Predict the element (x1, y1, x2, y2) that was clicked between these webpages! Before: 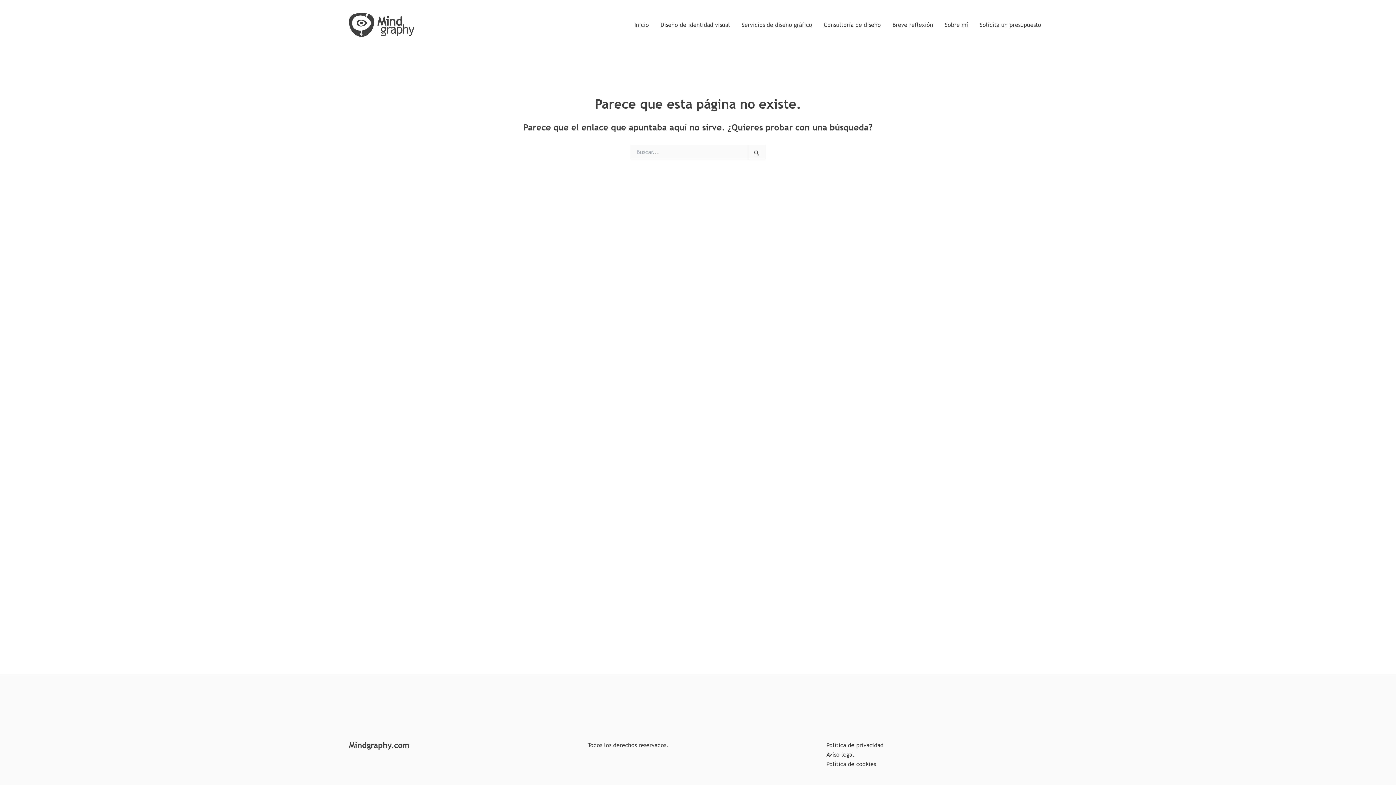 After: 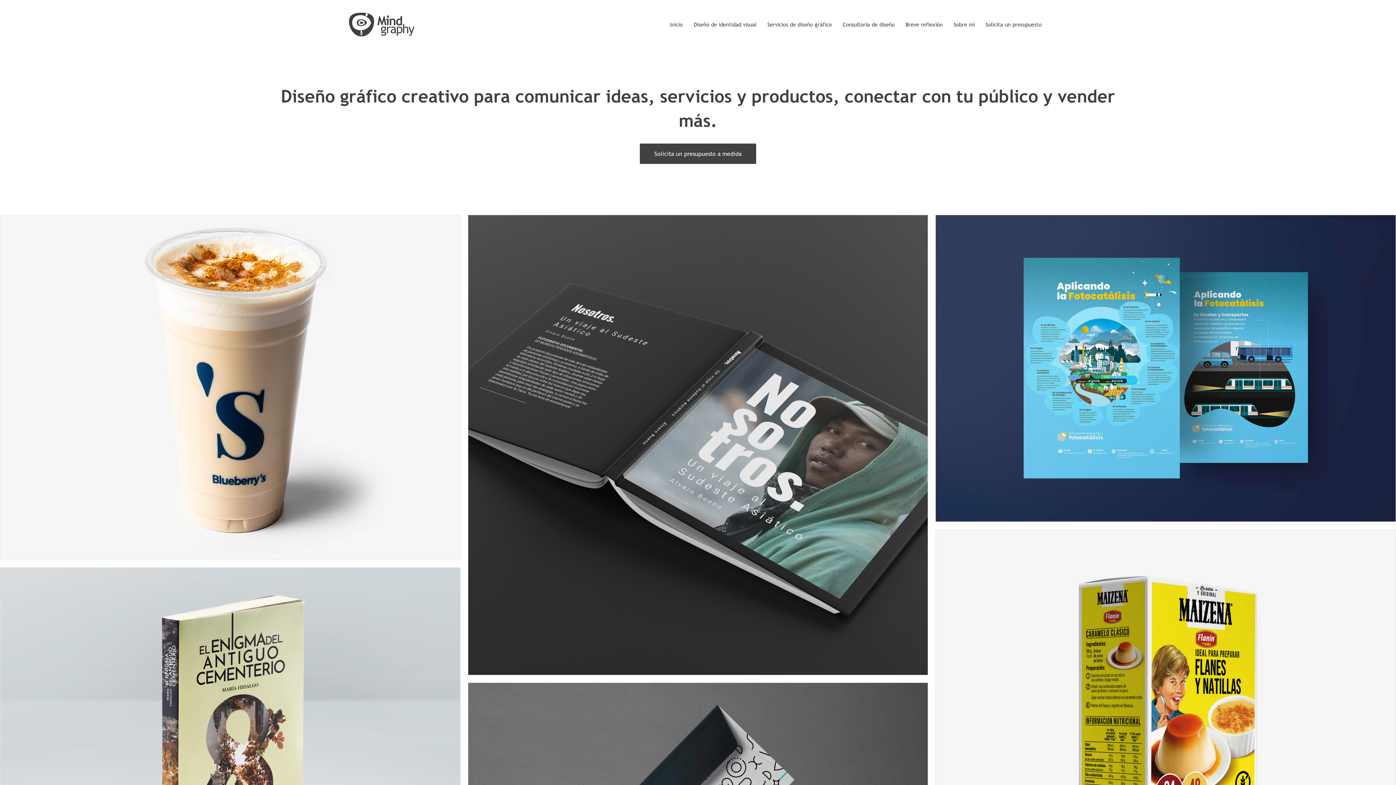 Action: label: Inicio bbox: (628, 13, 654, 35)